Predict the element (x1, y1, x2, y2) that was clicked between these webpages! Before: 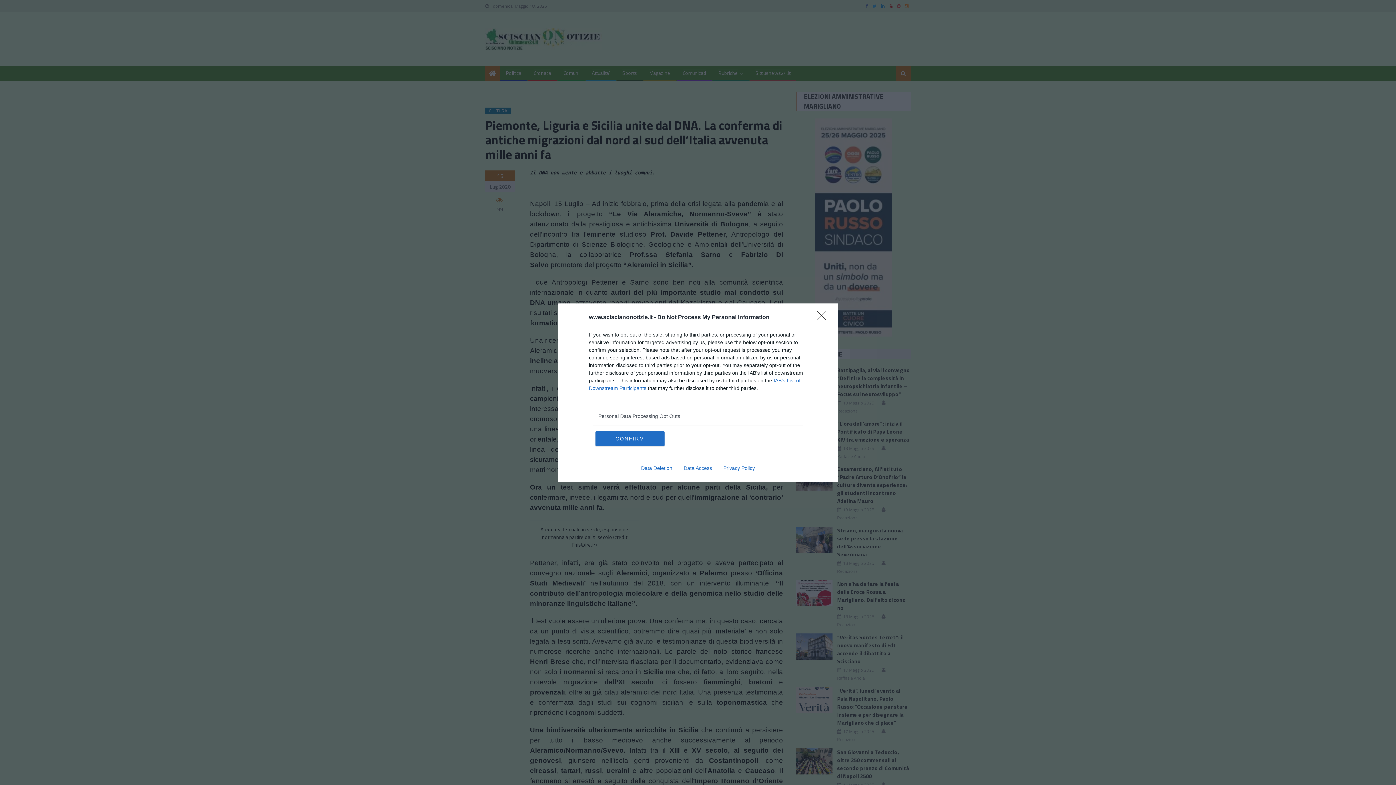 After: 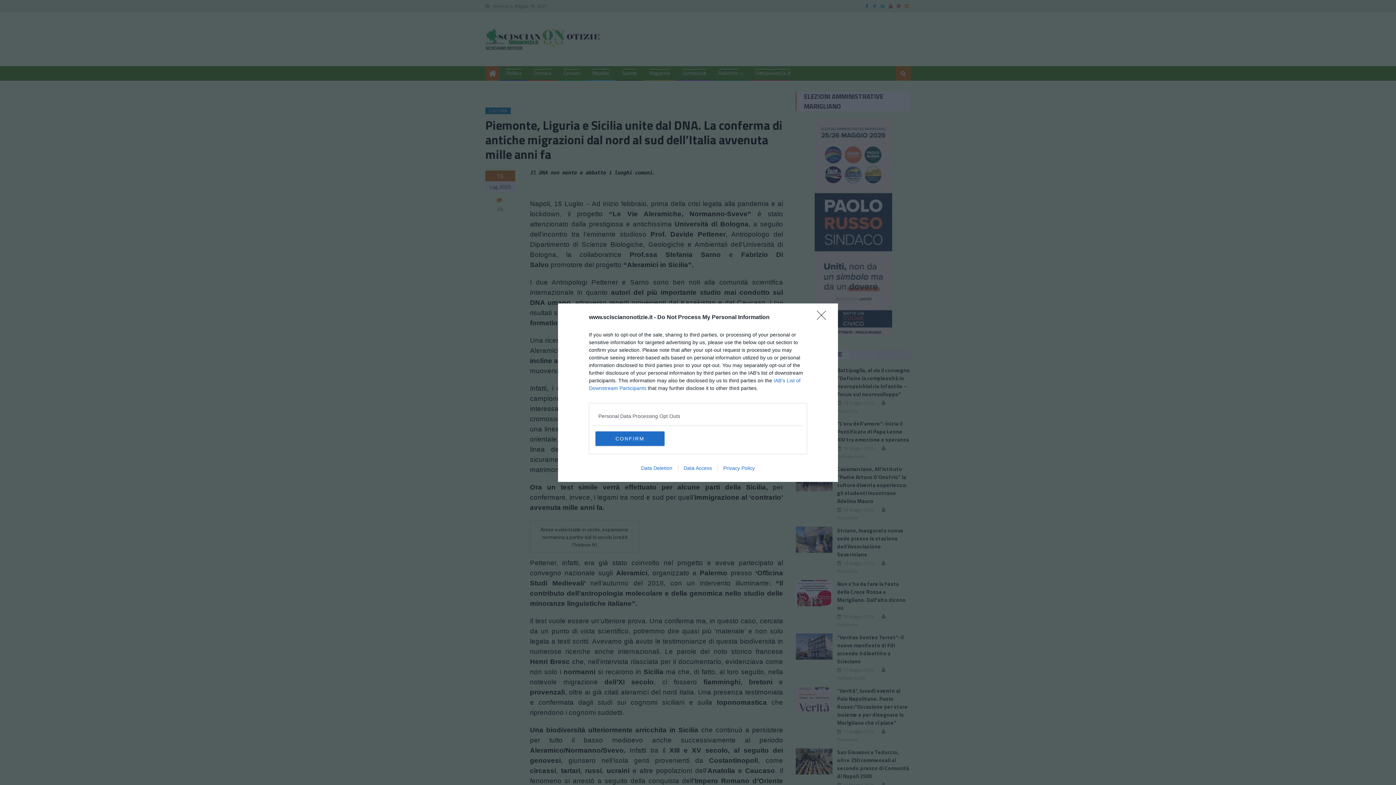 Action: label: Privacy Policy bbox: (717, 465, 760, 471)